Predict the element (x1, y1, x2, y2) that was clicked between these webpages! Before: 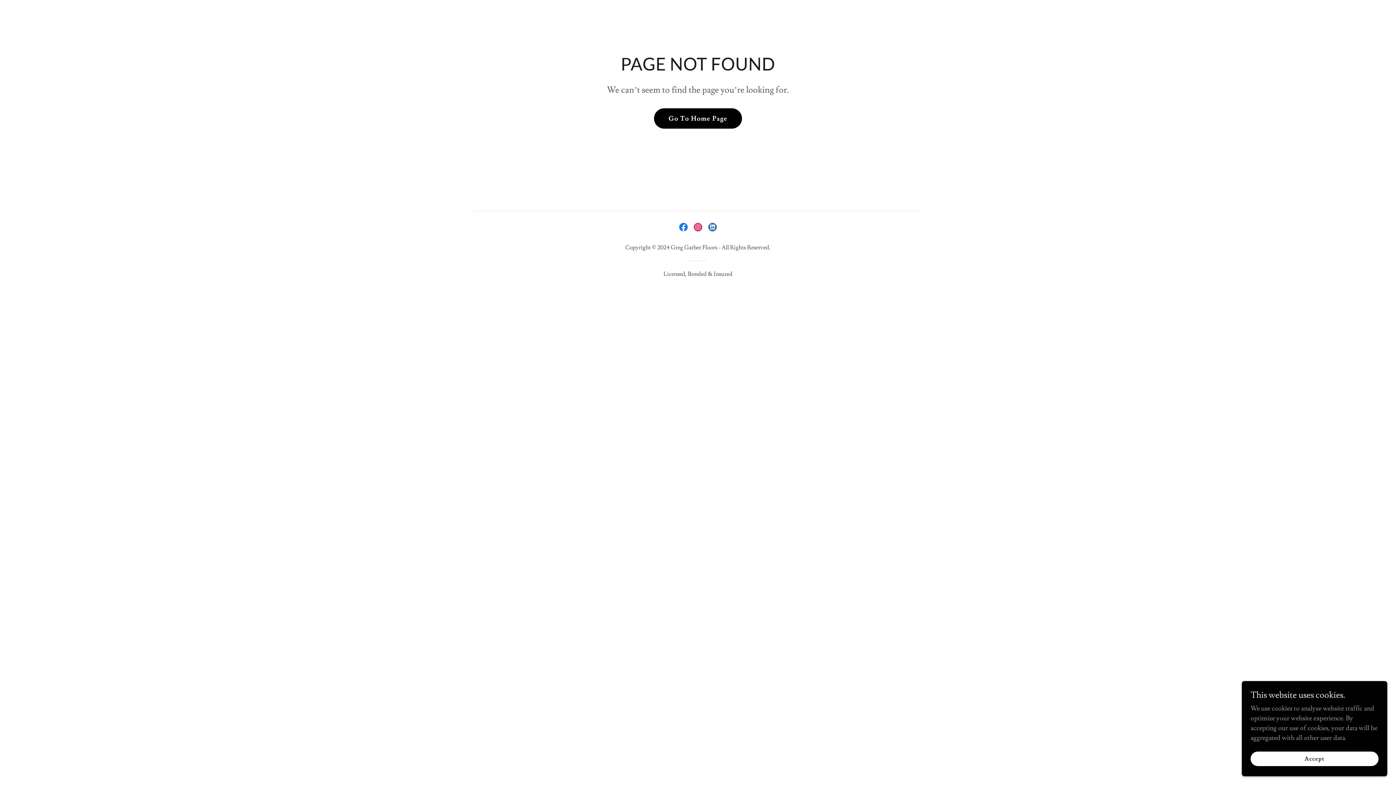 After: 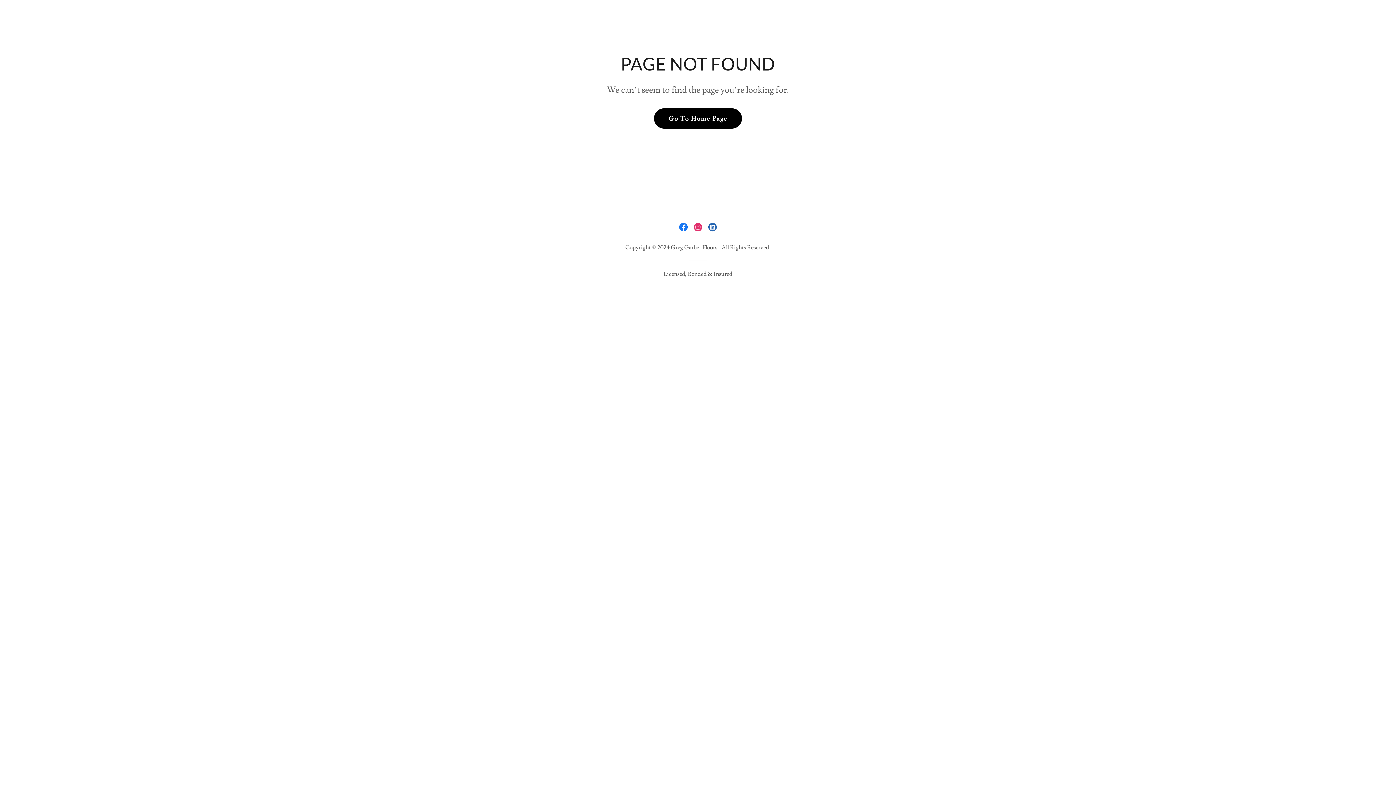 Action: label: Accept bbox: (1250, 752, 1378, 766)